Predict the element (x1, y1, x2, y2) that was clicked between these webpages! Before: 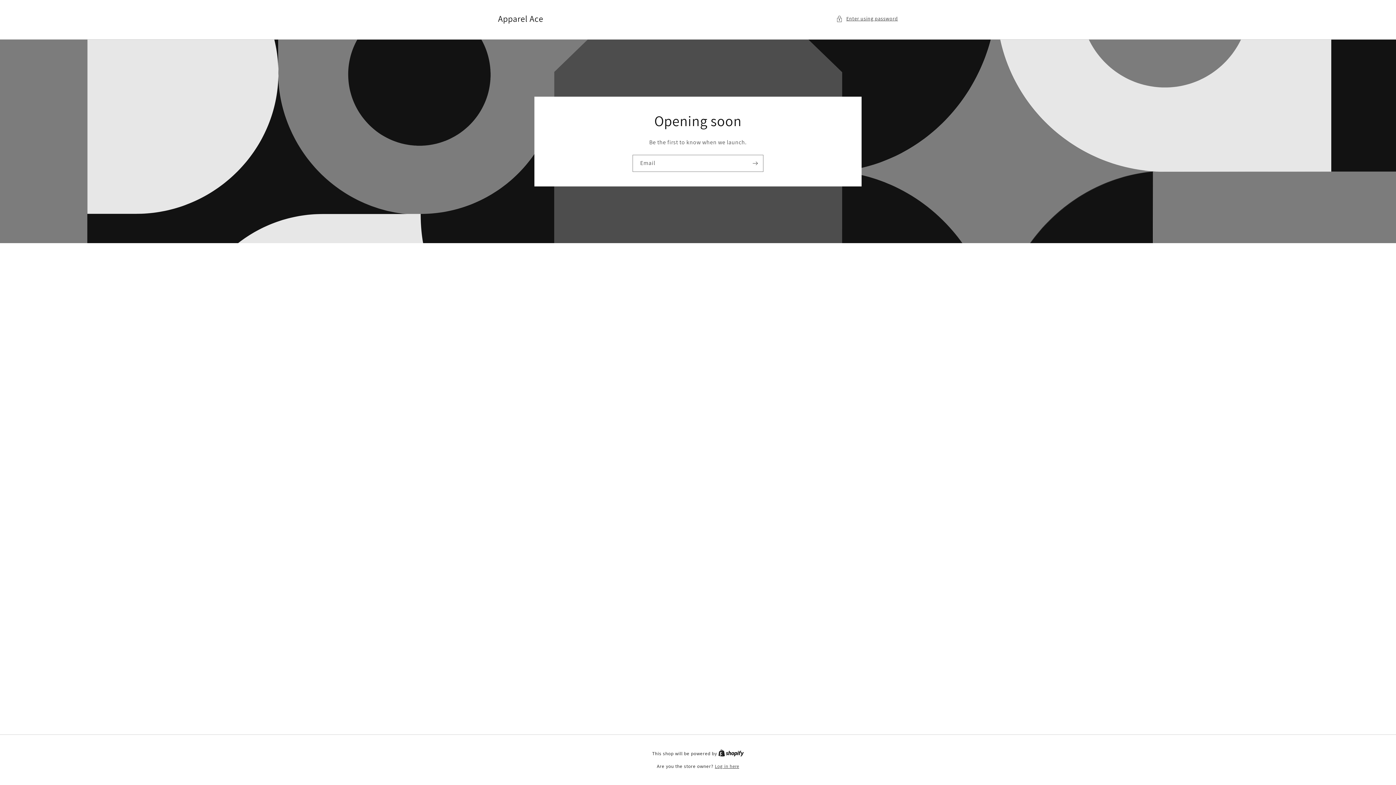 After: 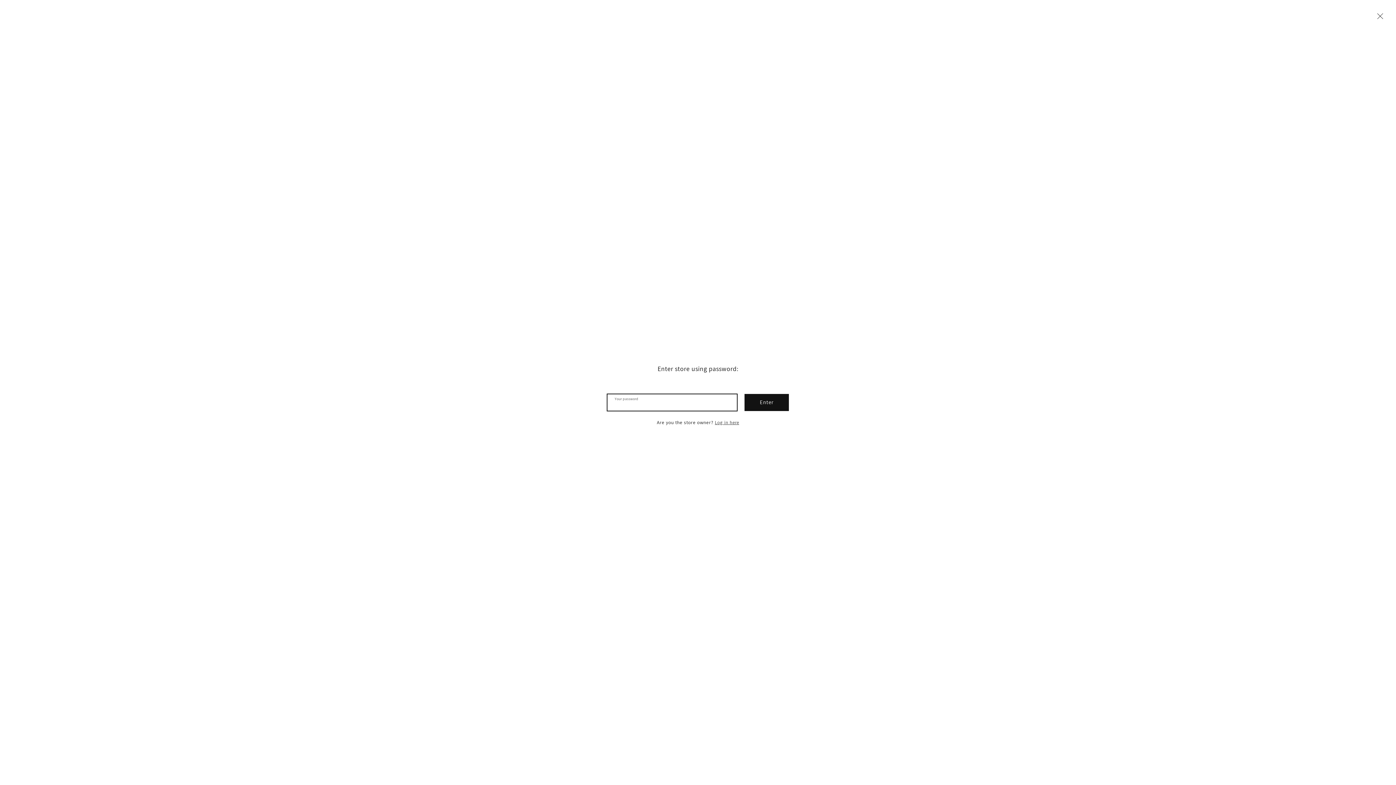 Action: bbox: (836, 14, 898, 23) label: Enter using password